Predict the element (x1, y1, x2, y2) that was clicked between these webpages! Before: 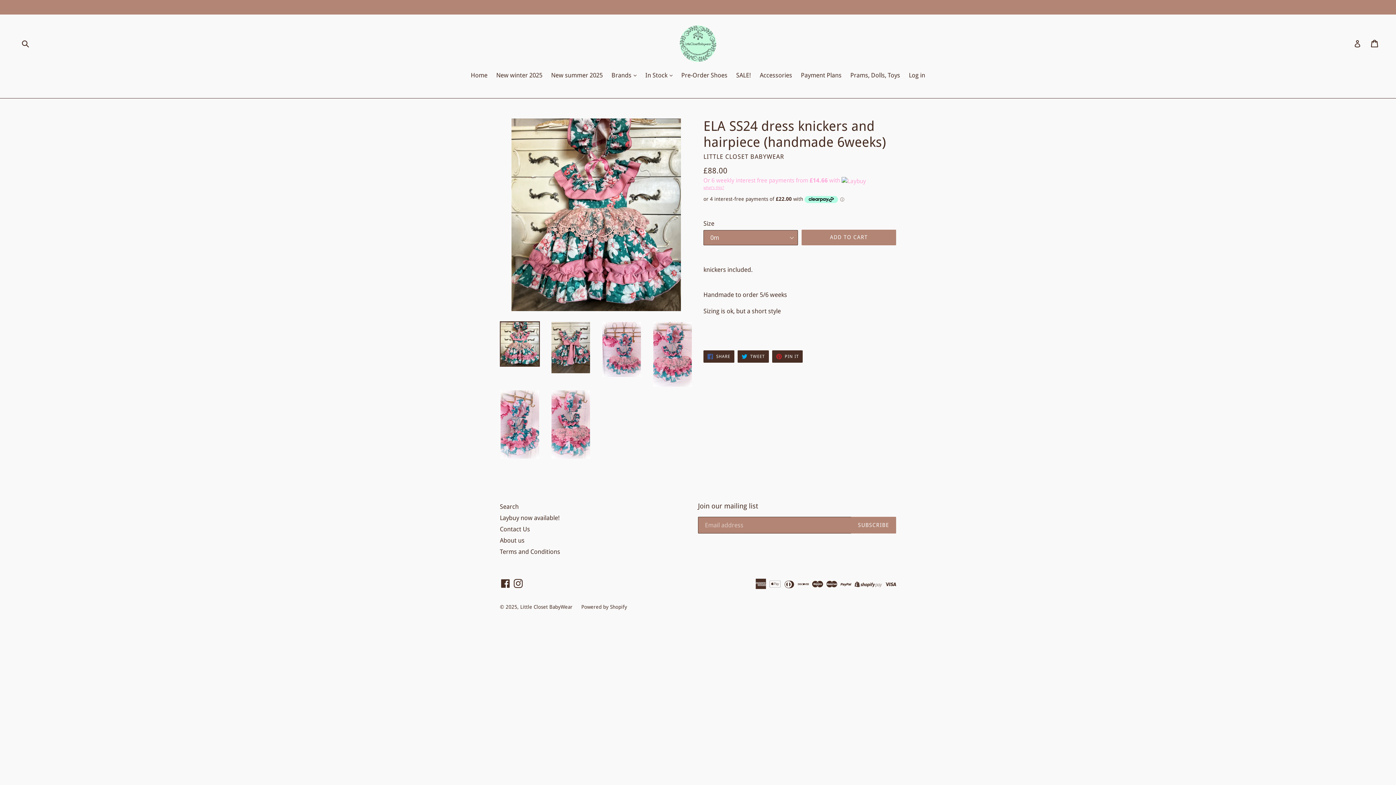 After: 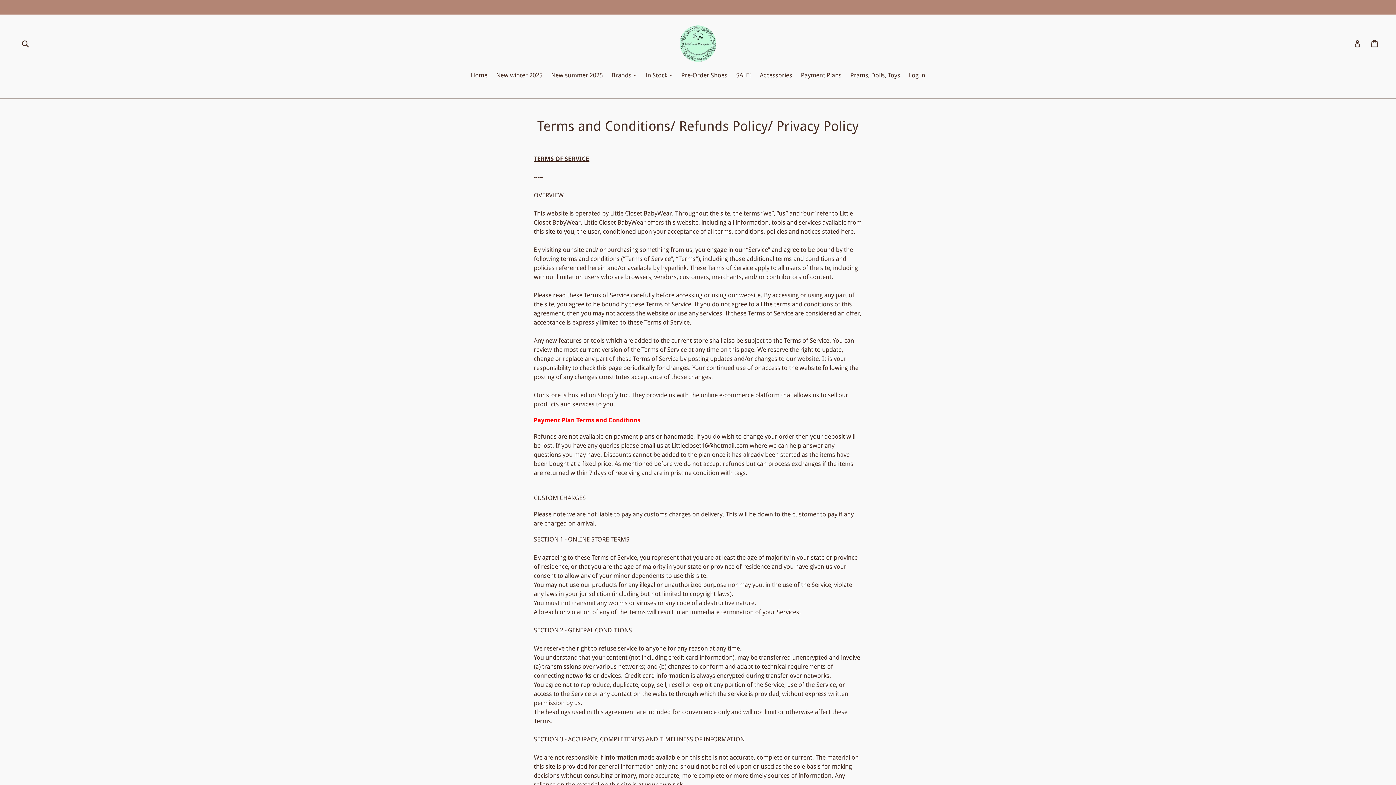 Action: label: Terms and Conditions bbox: (500, 548, 560, 555)